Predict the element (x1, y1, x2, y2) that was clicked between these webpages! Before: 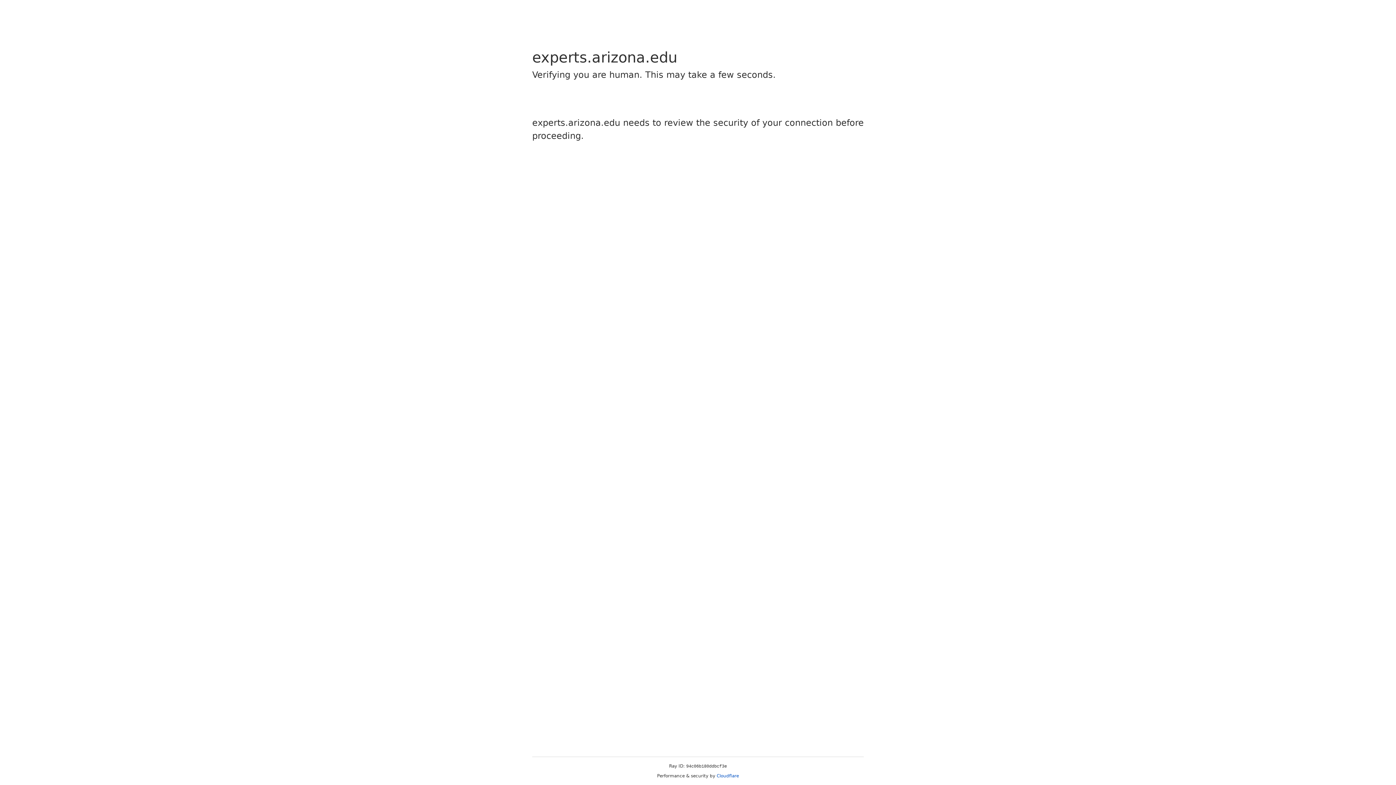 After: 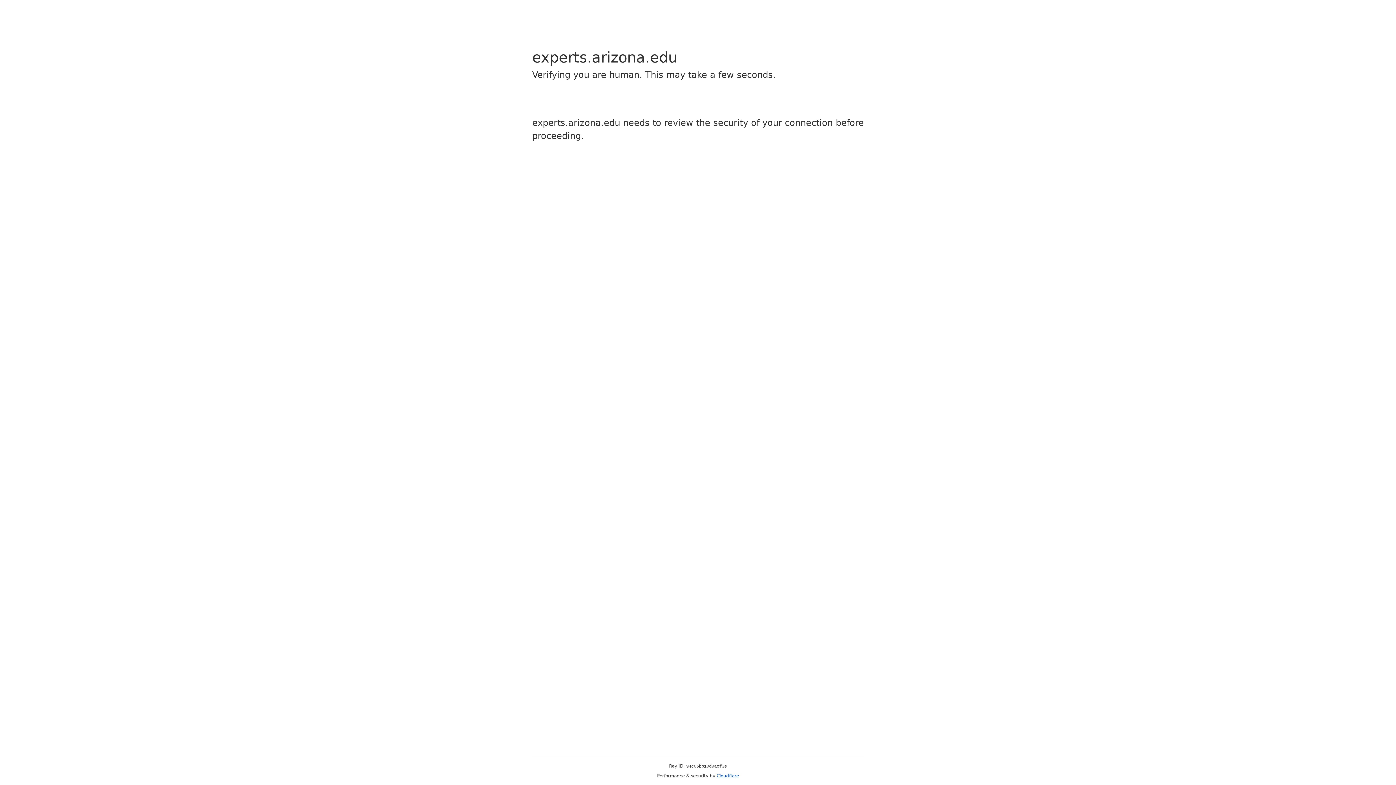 Action: label: Cloudflare bbox: (716, 773, 739, 778)